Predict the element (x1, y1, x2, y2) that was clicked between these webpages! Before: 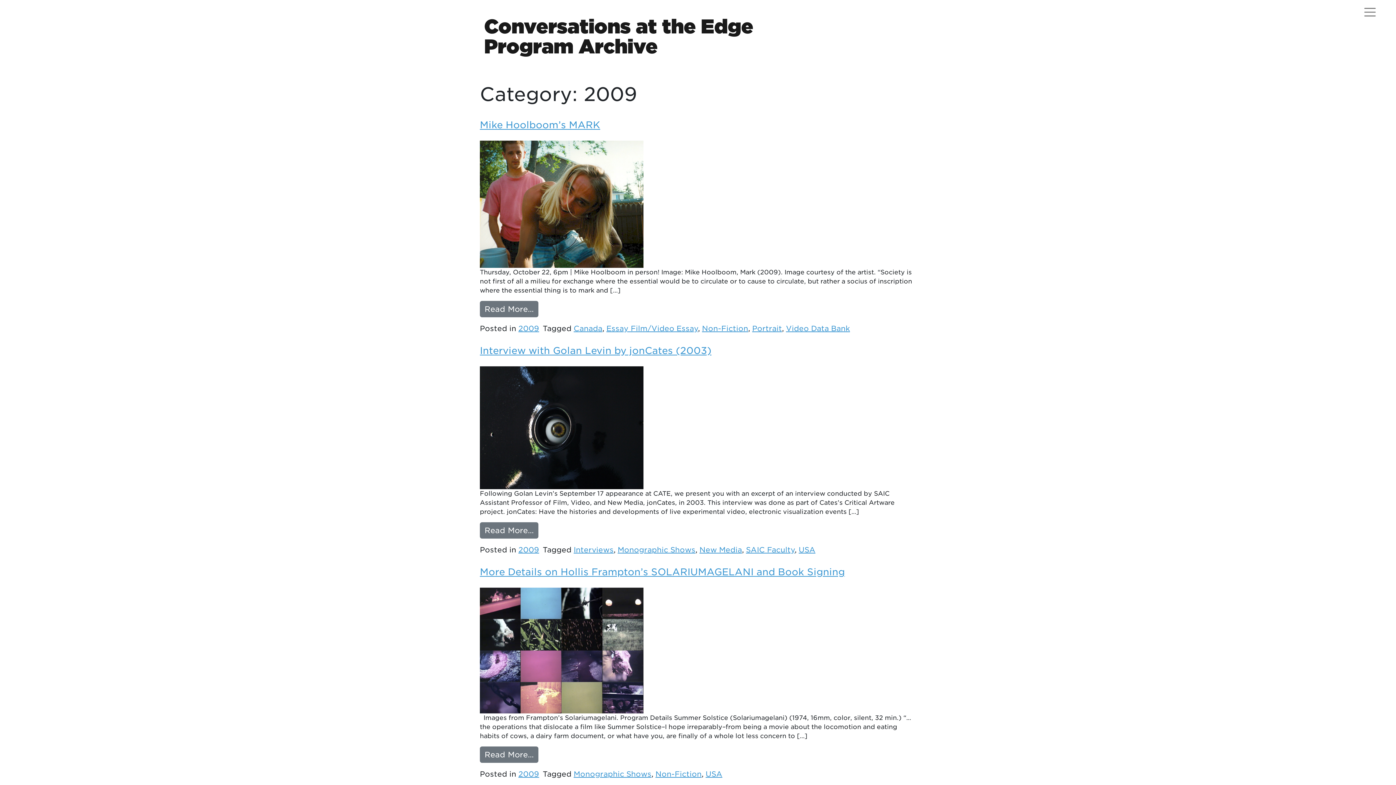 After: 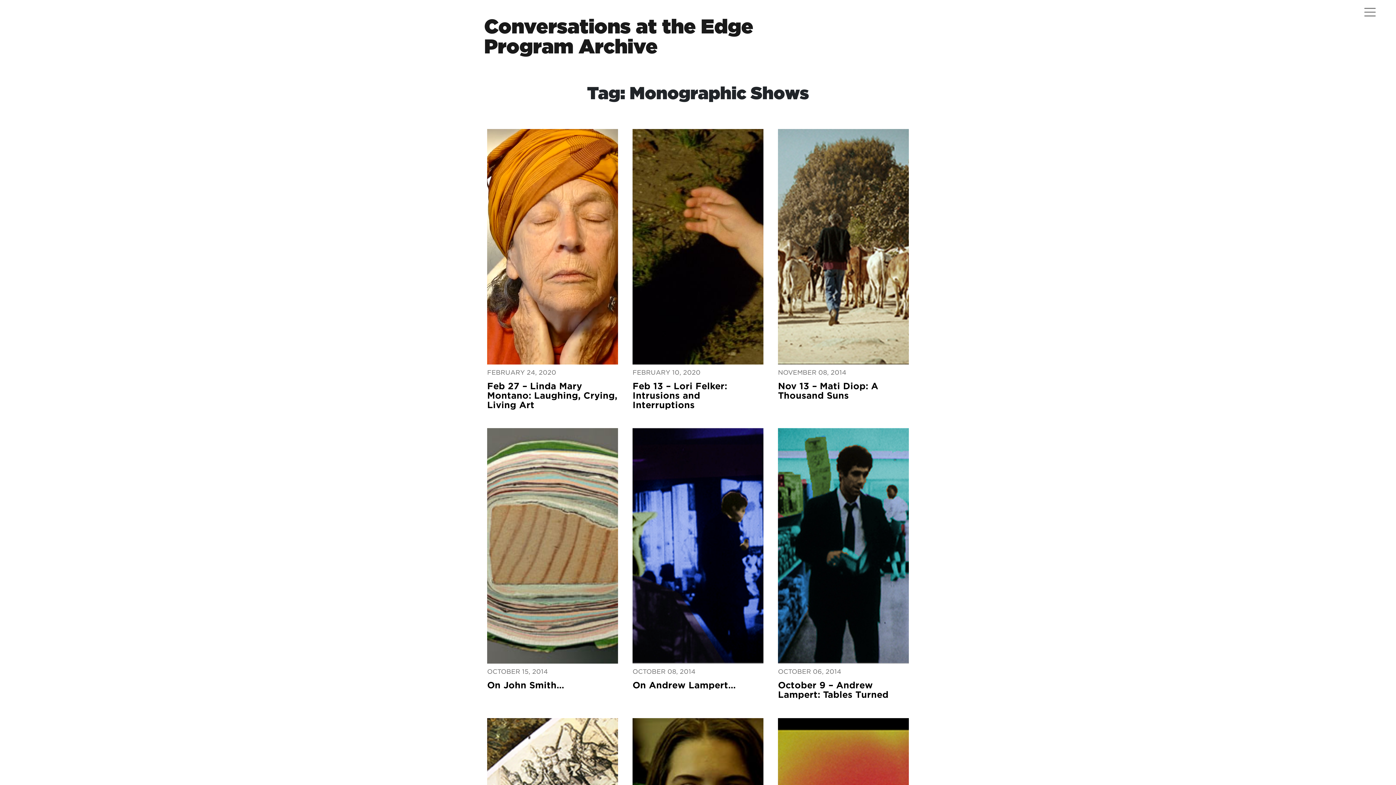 Action: bbox: (573, 770, 651, 778) label: Monographic Shows